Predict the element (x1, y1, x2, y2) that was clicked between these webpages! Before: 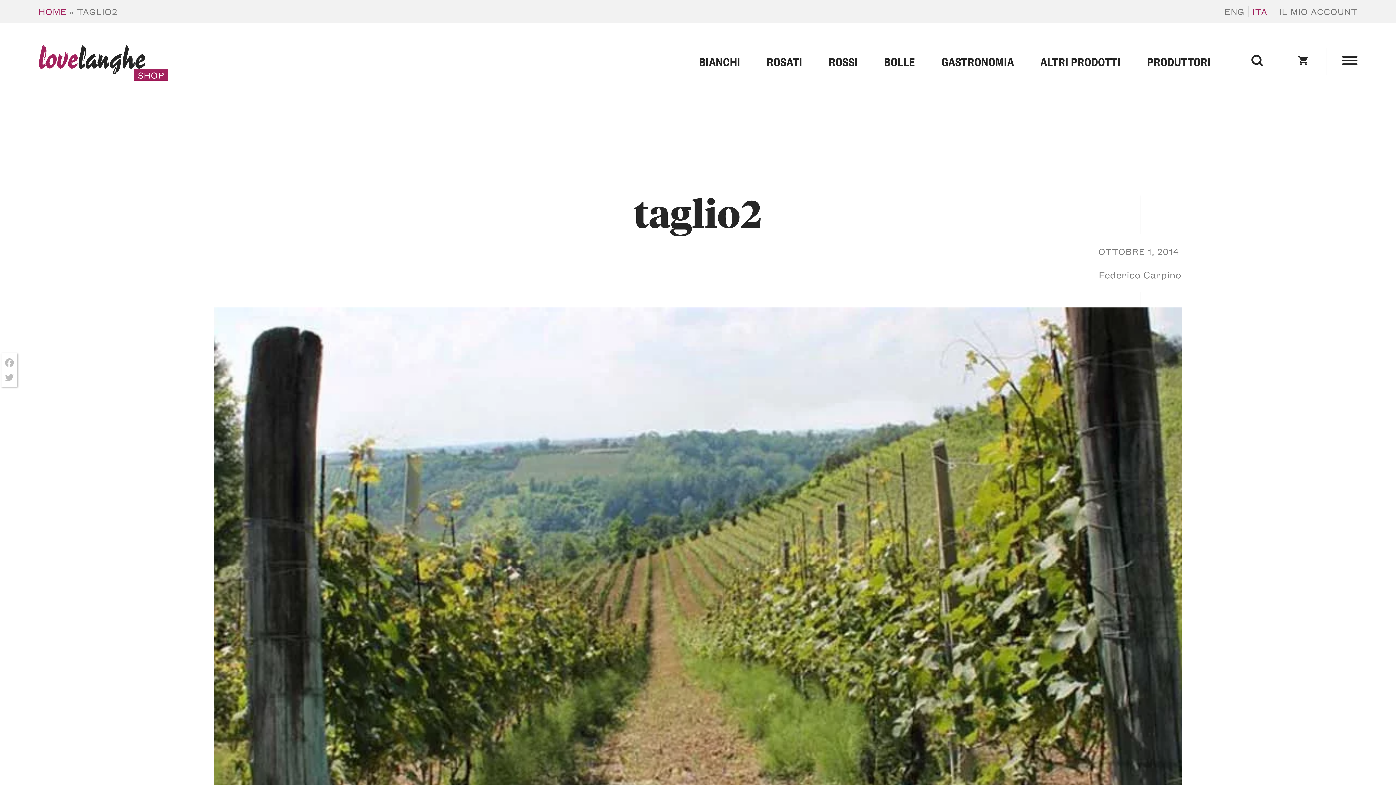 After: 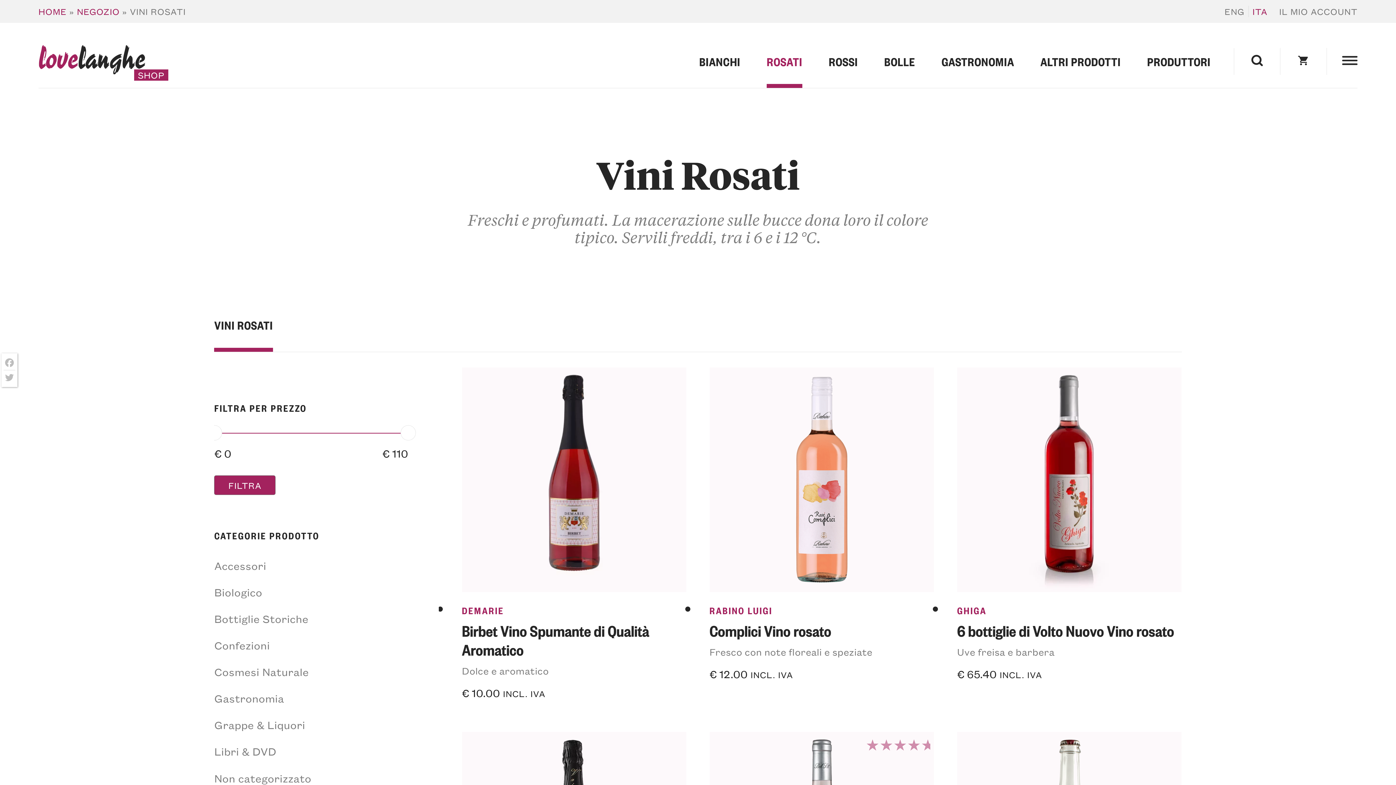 Action: bbox: (766, 38, 802, 88) label: ROSATI